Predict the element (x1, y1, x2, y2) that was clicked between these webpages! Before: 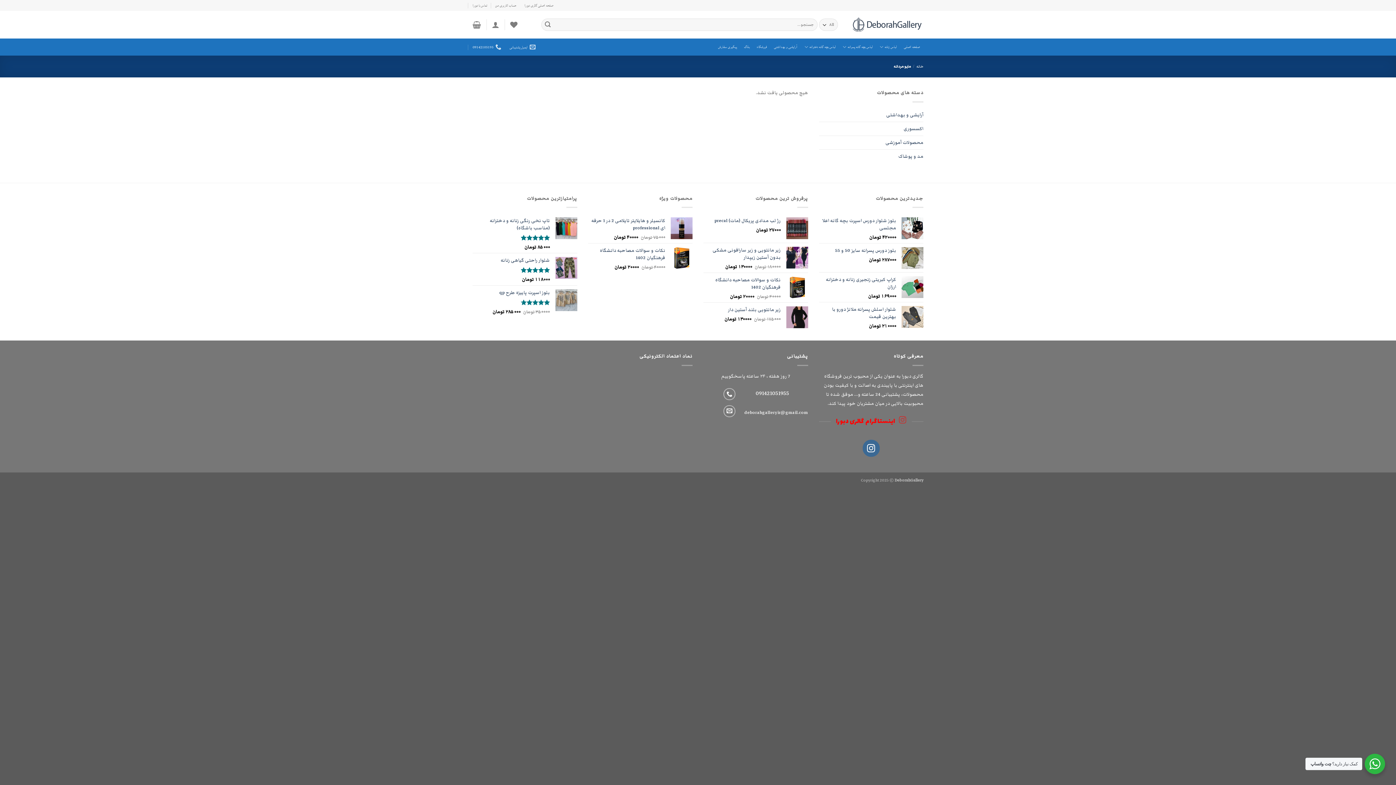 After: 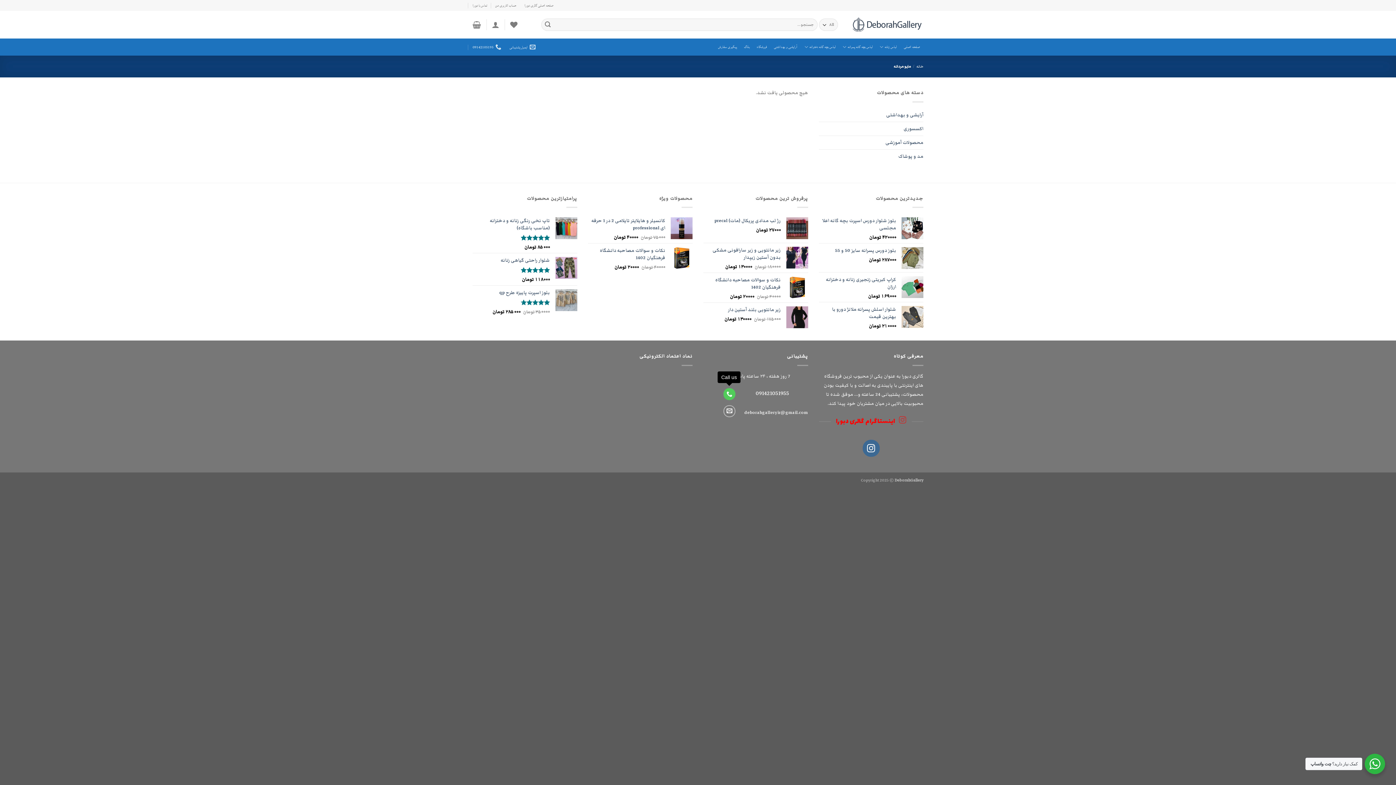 Action: label: Call us bbox: (723, 388, 735, 400)